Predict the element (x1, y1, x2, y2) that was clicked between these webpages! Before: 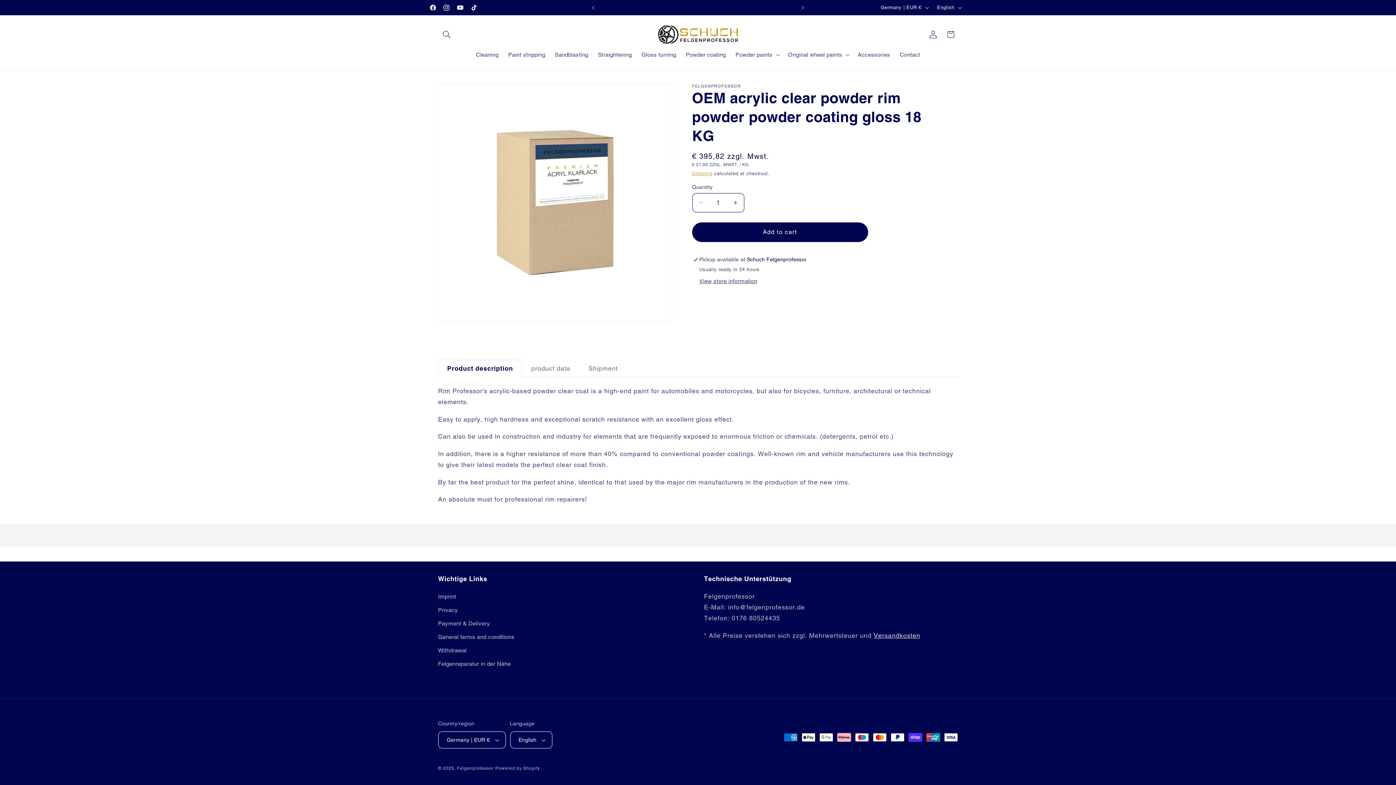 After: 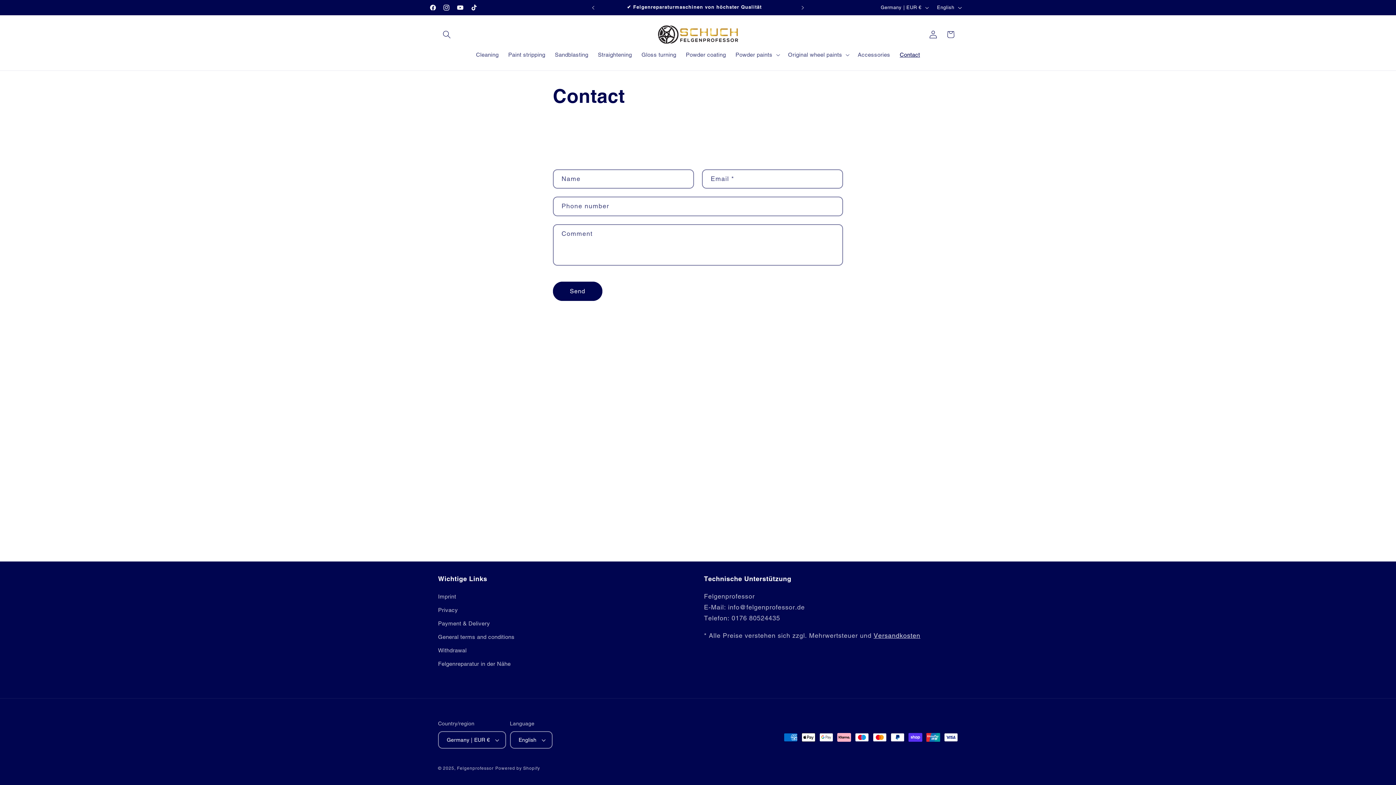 Action: bbox: (895, 46, 925, 63) label: Contact